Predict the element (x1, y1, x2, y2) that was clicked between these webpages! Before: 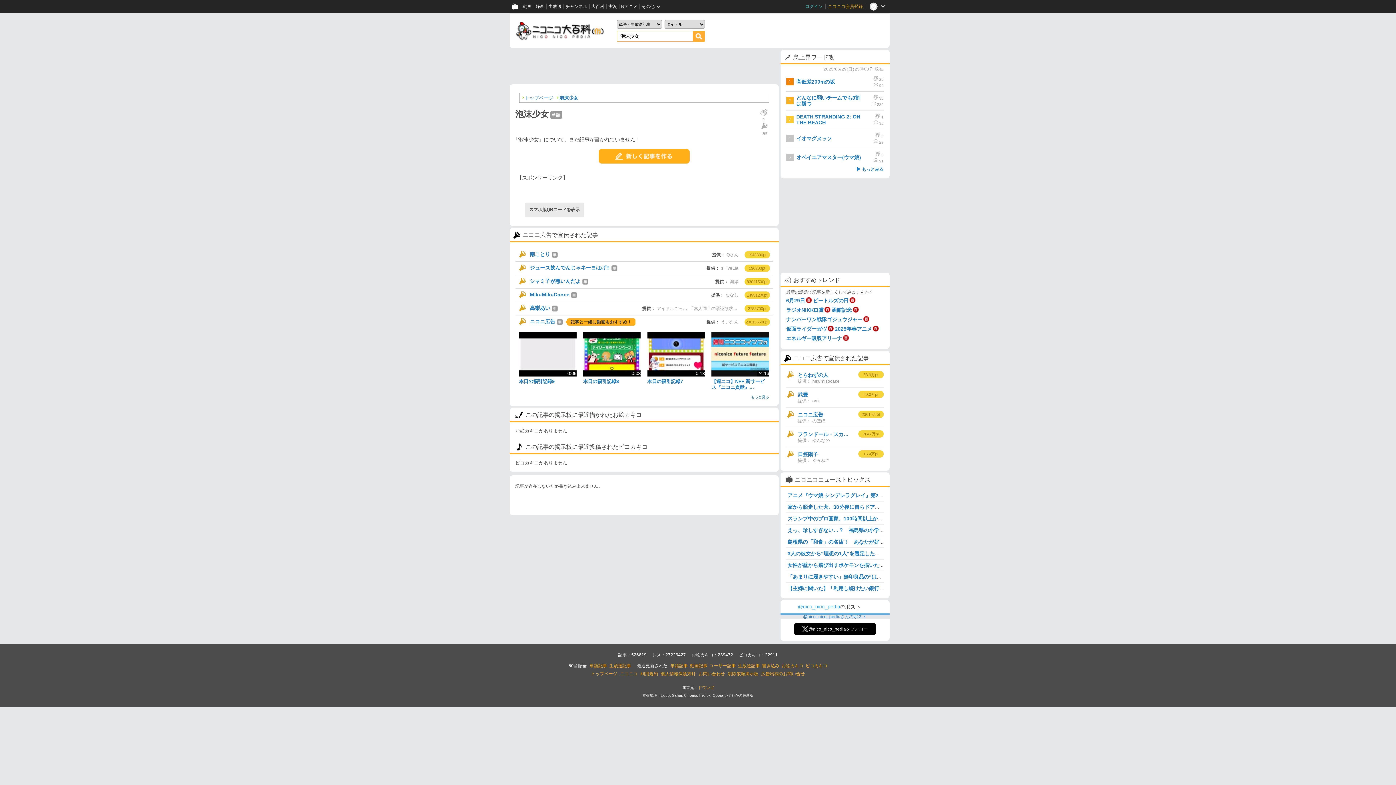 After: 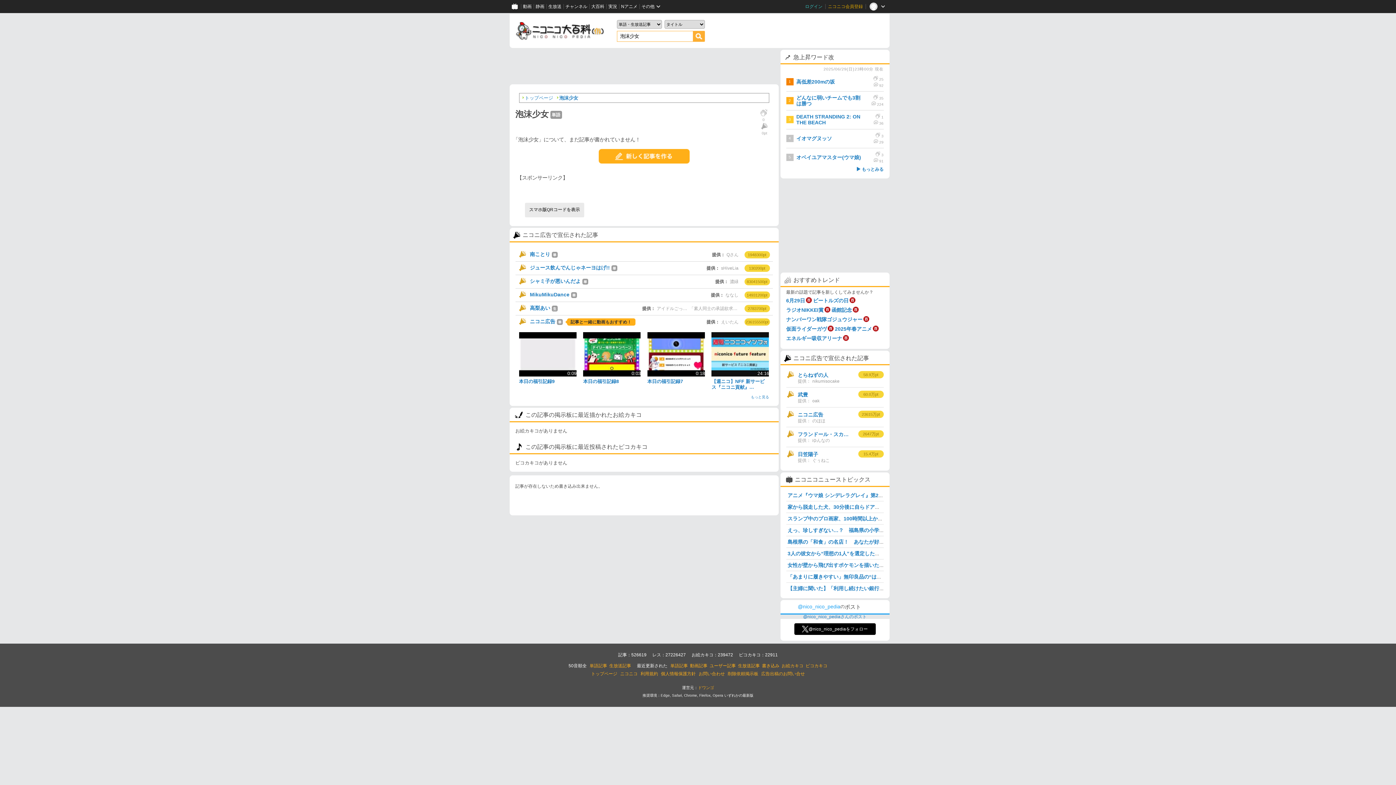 Action: bbox: (744, 264, 770, 271) label: 130200pt